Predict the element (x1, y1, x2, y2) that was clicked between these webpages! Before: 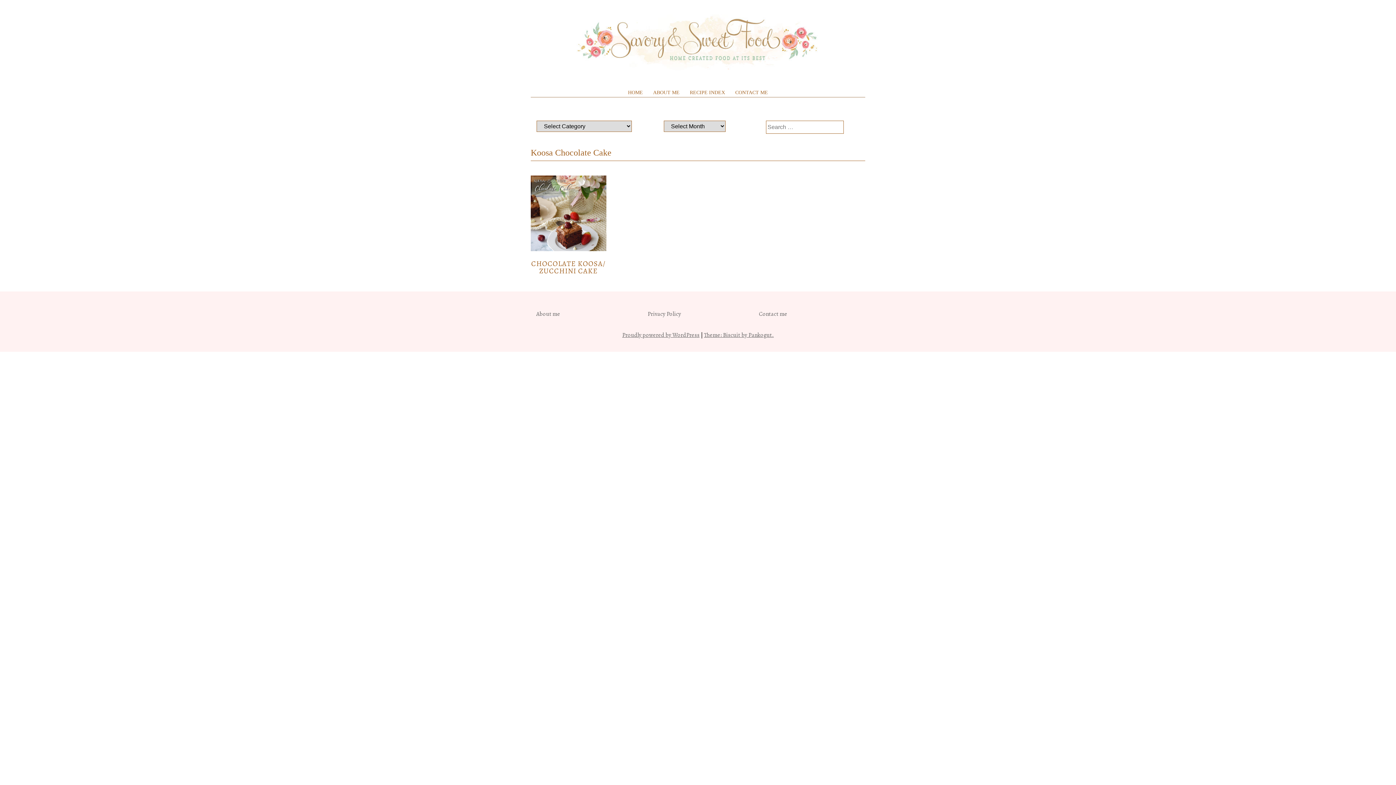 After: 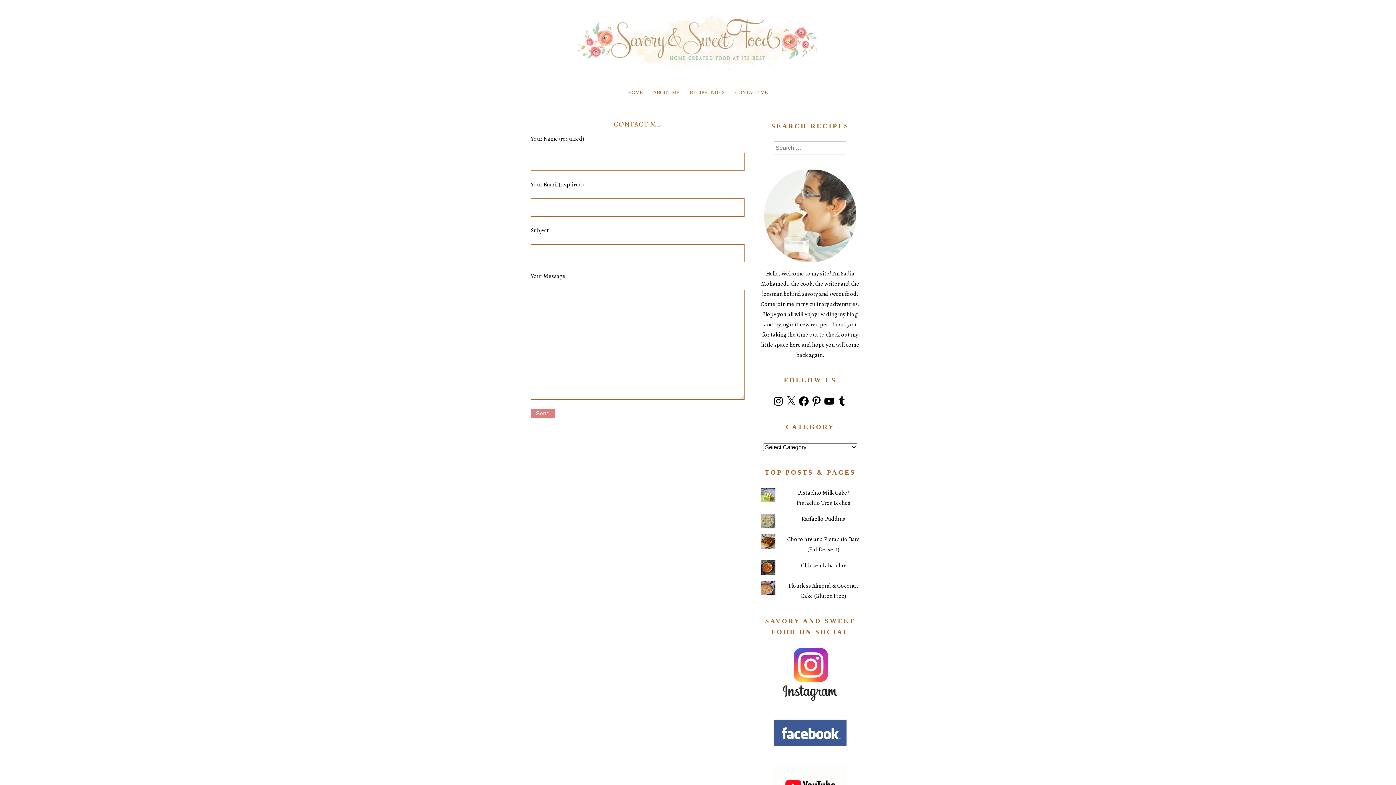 Action: label: CONTACT ME bbox: (735, 89, 768, 95)